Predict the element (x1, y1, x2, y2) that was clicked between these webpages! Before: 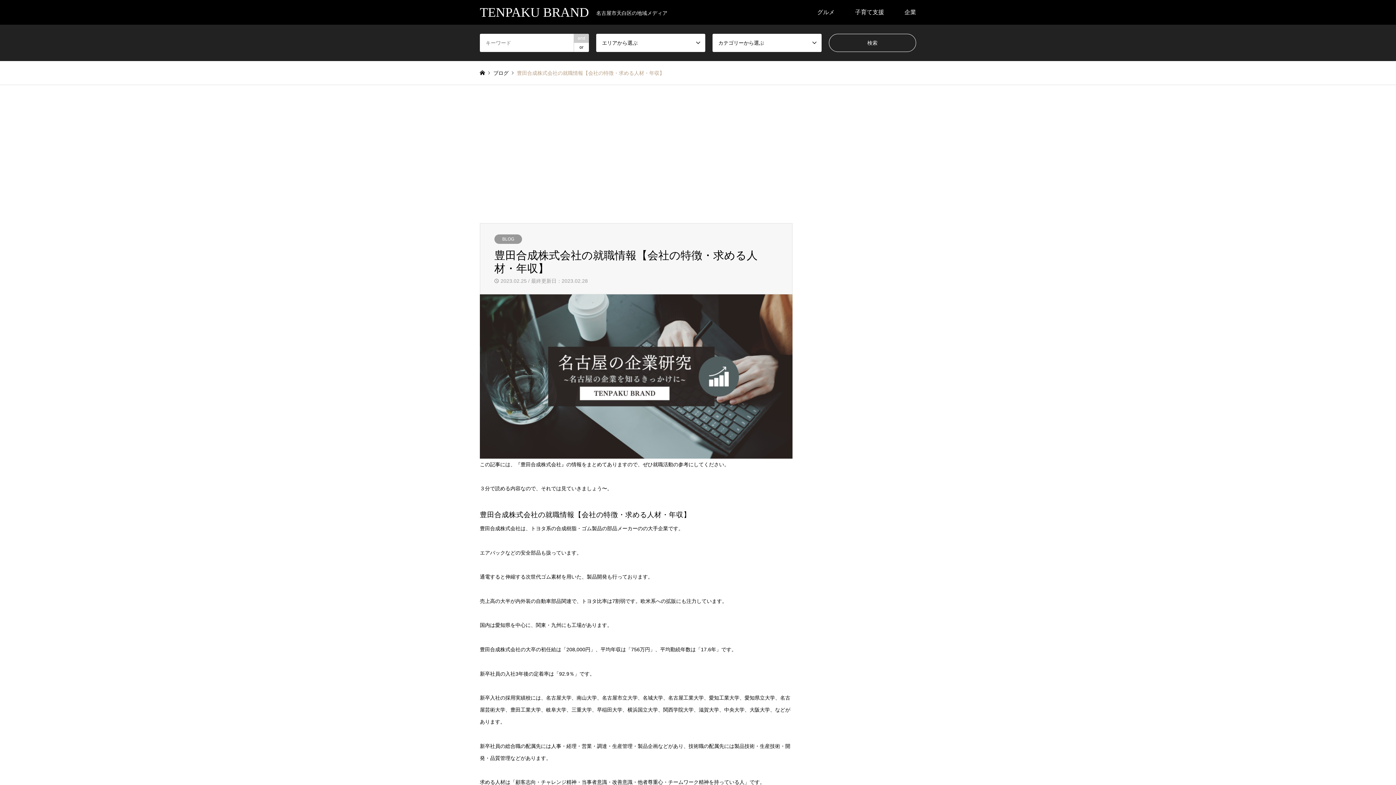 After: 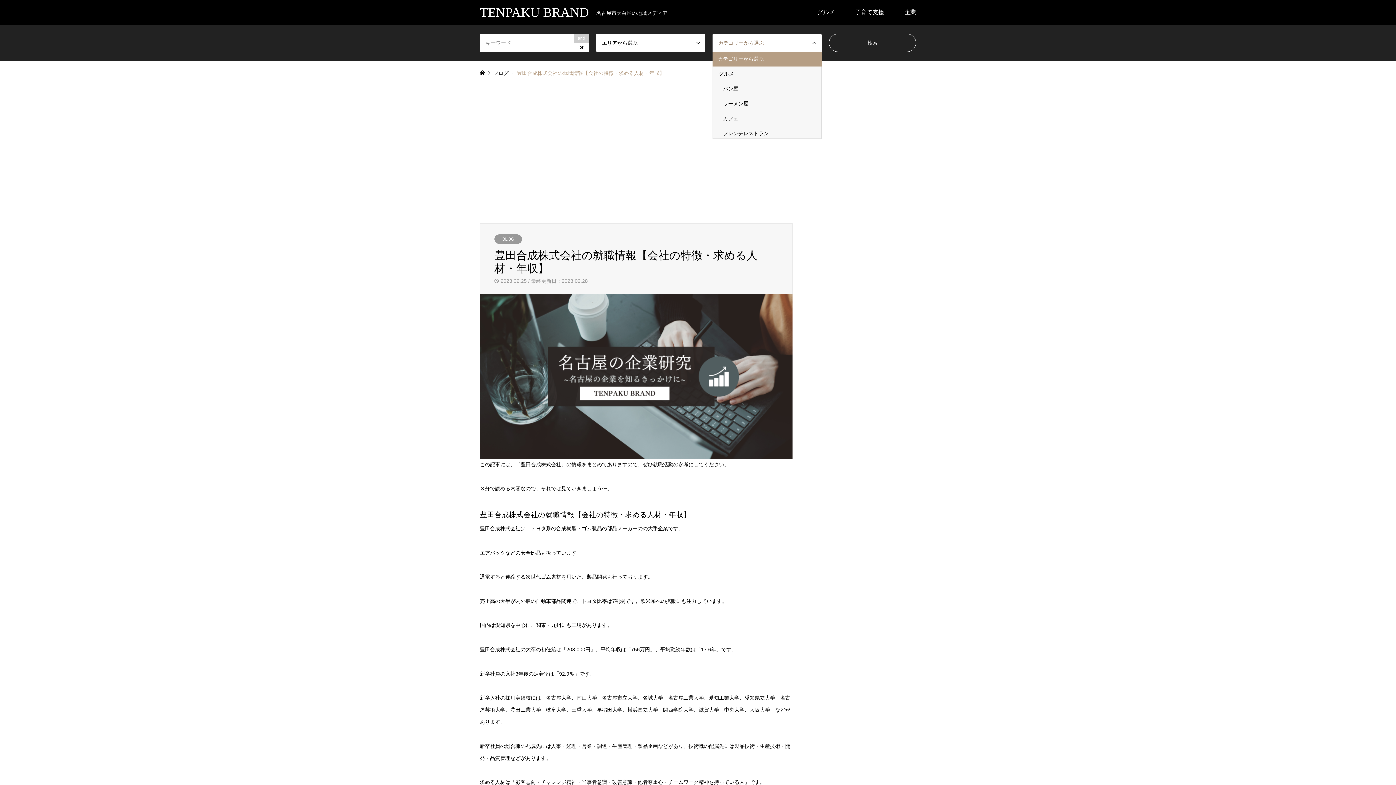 Action: bbox: (712, 33, 821, 52) label: カテゴリーから選ぶ